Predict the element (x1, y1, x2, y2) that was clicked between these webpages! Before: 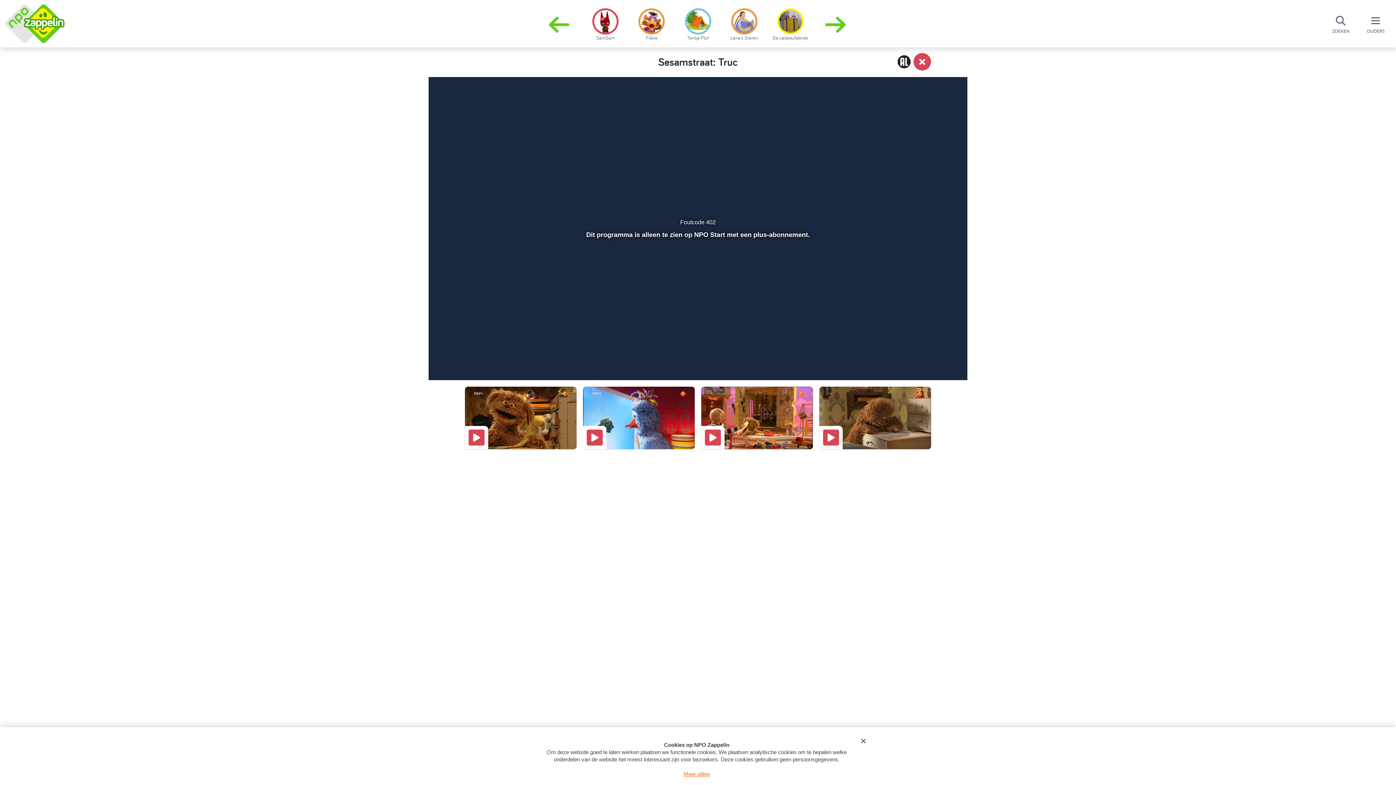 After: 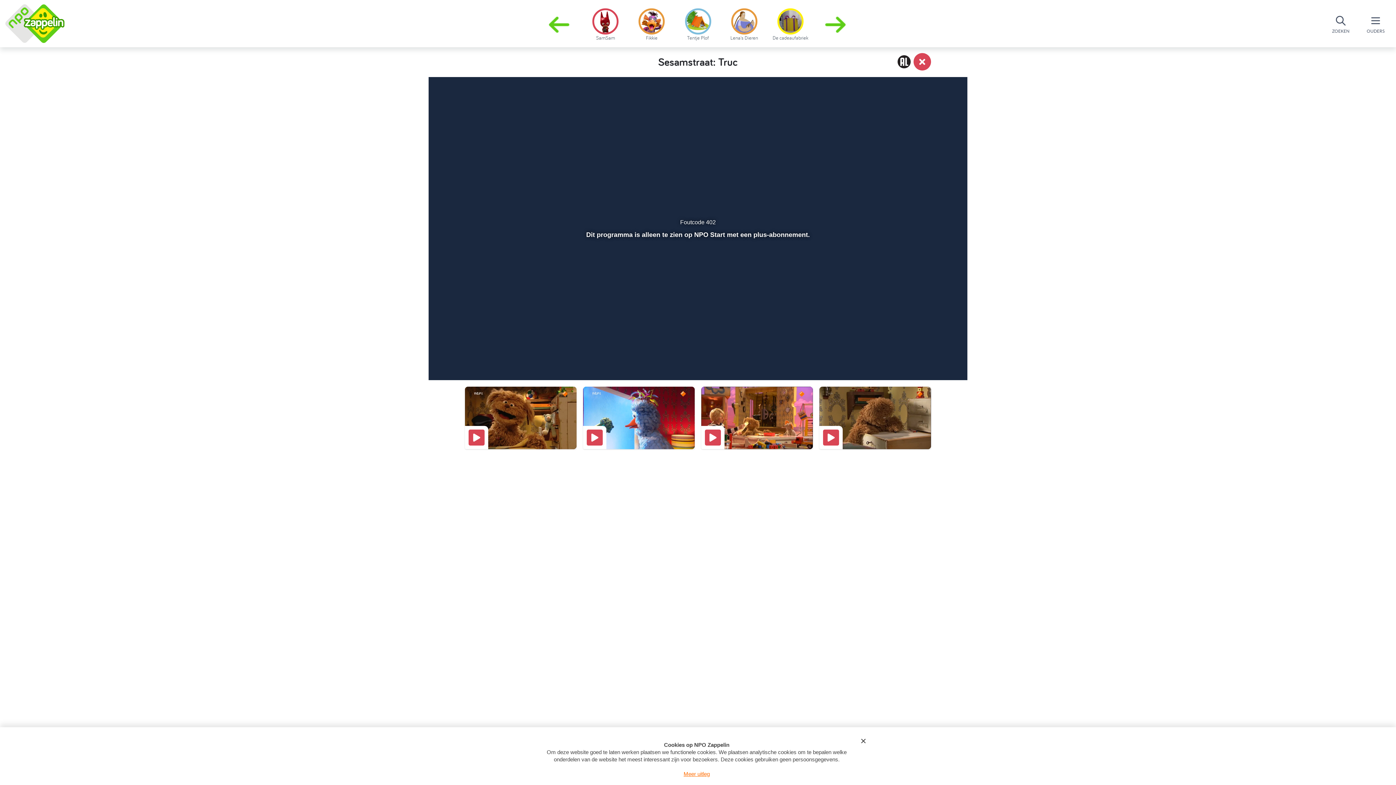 Action: label: Spoel 10 seconden terug bbox: (523, 348, 536, 362)